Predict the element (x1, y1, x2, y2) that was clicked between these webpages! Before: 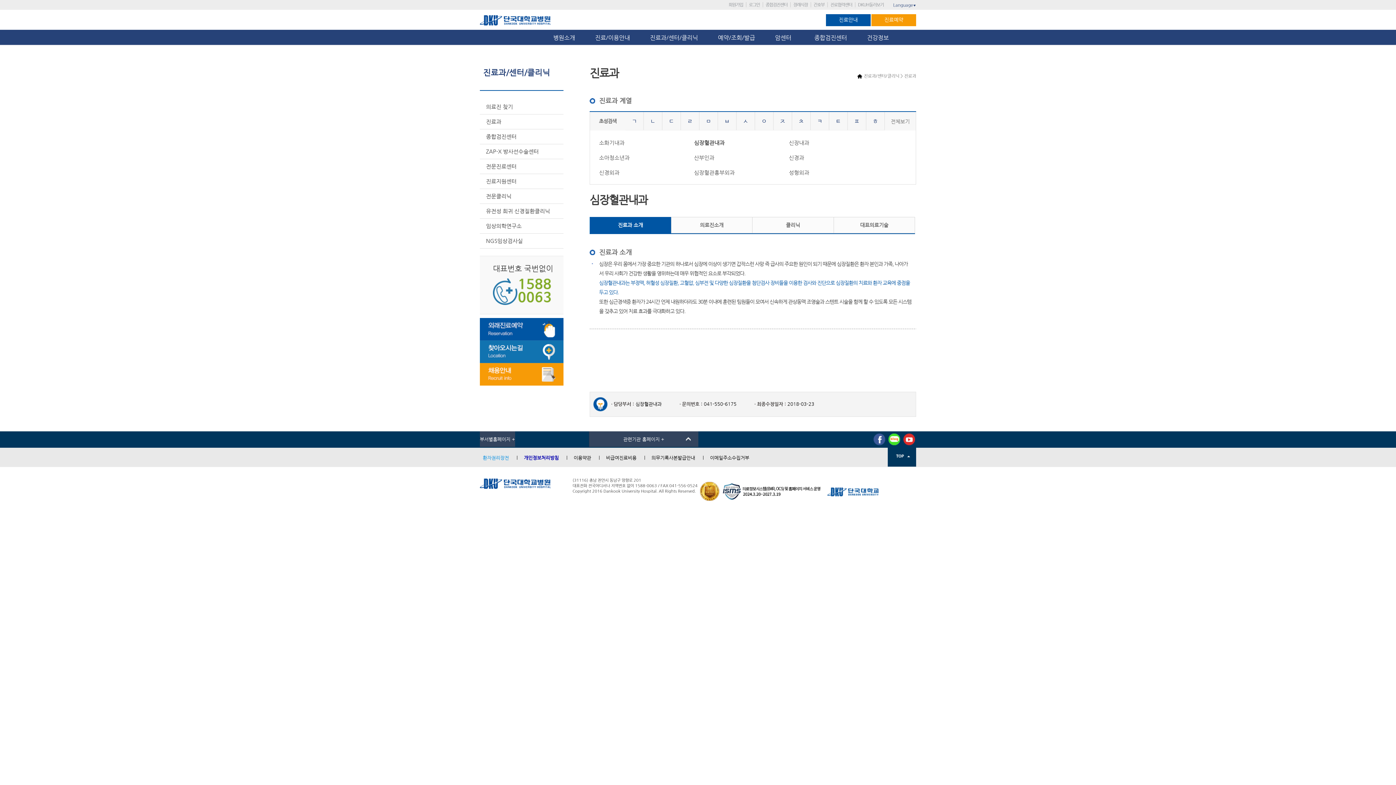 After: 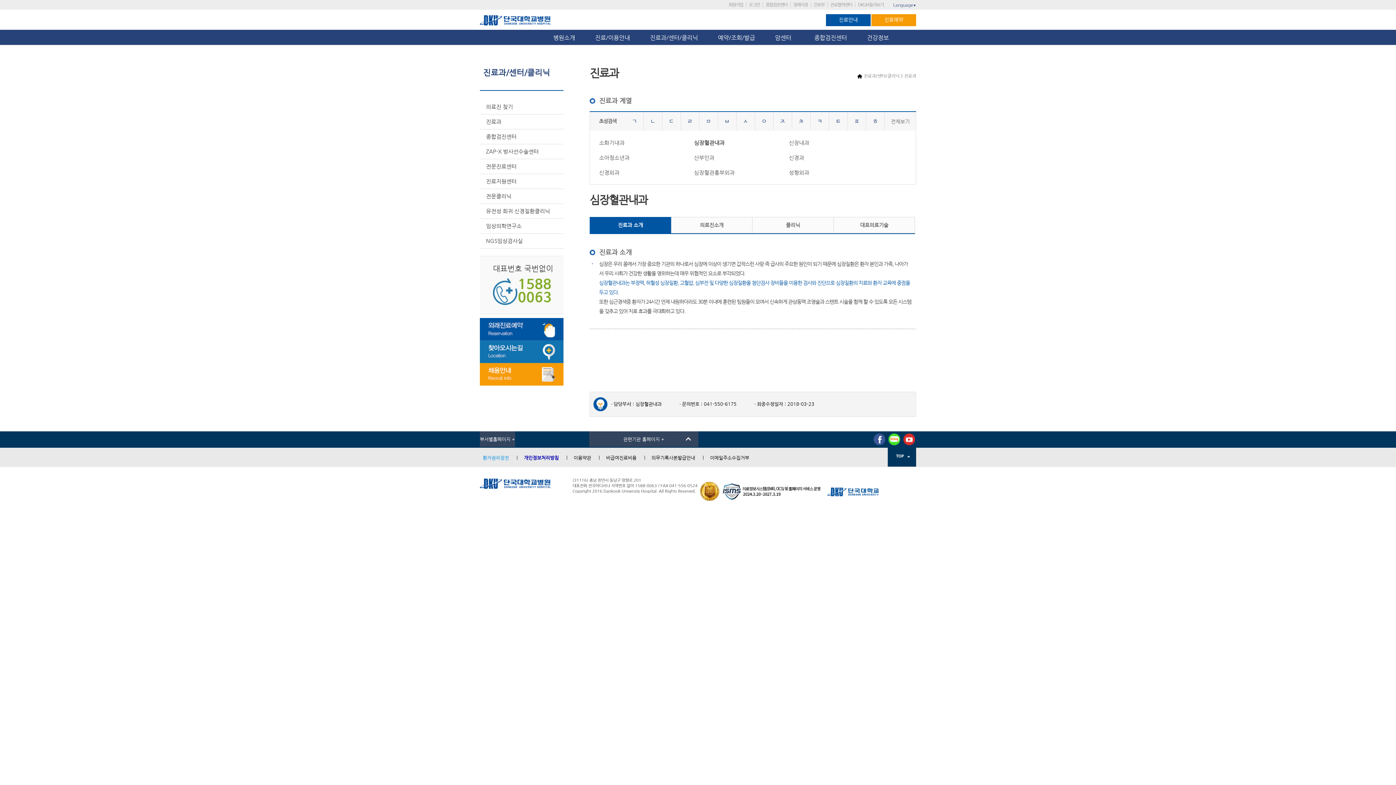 Action: label: 간호부 bbox: (810, 2, 824, 7)